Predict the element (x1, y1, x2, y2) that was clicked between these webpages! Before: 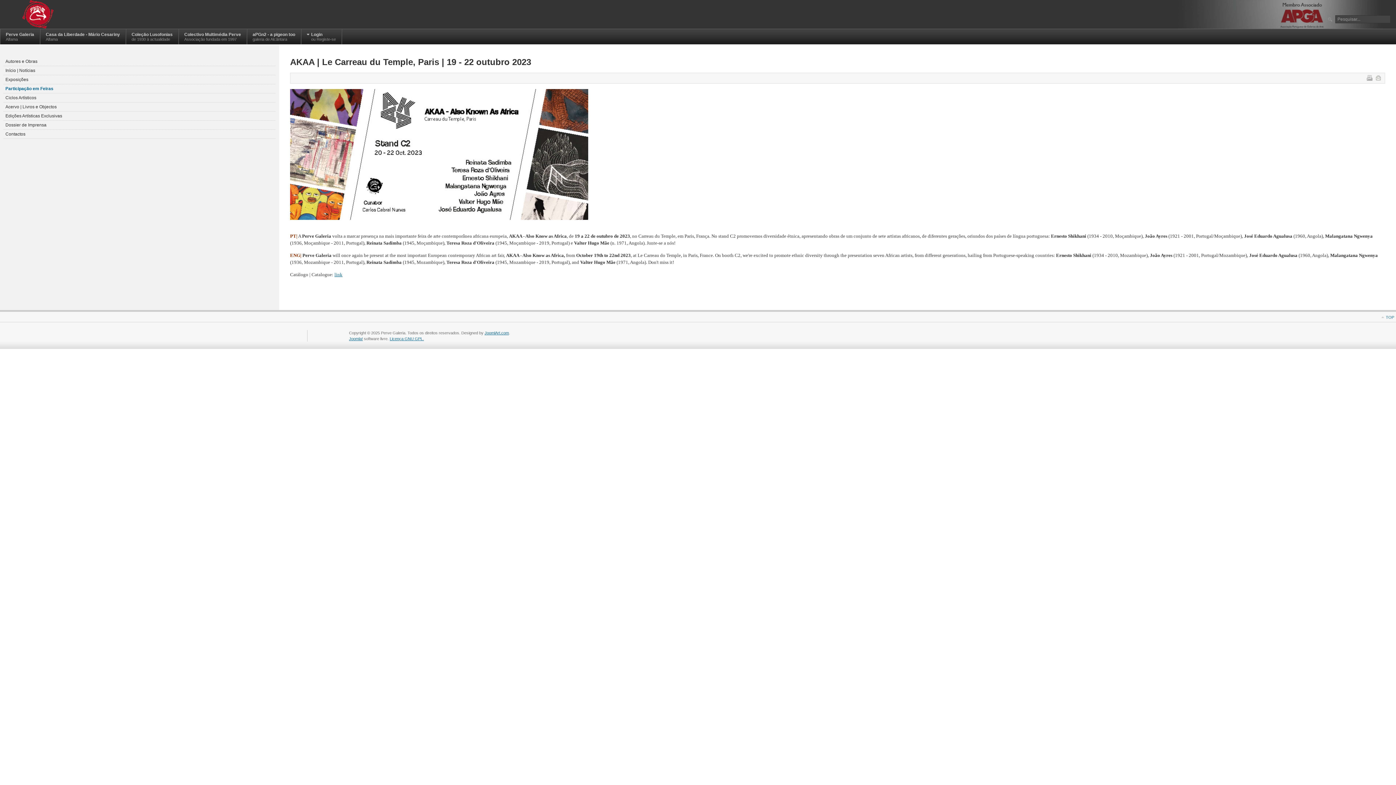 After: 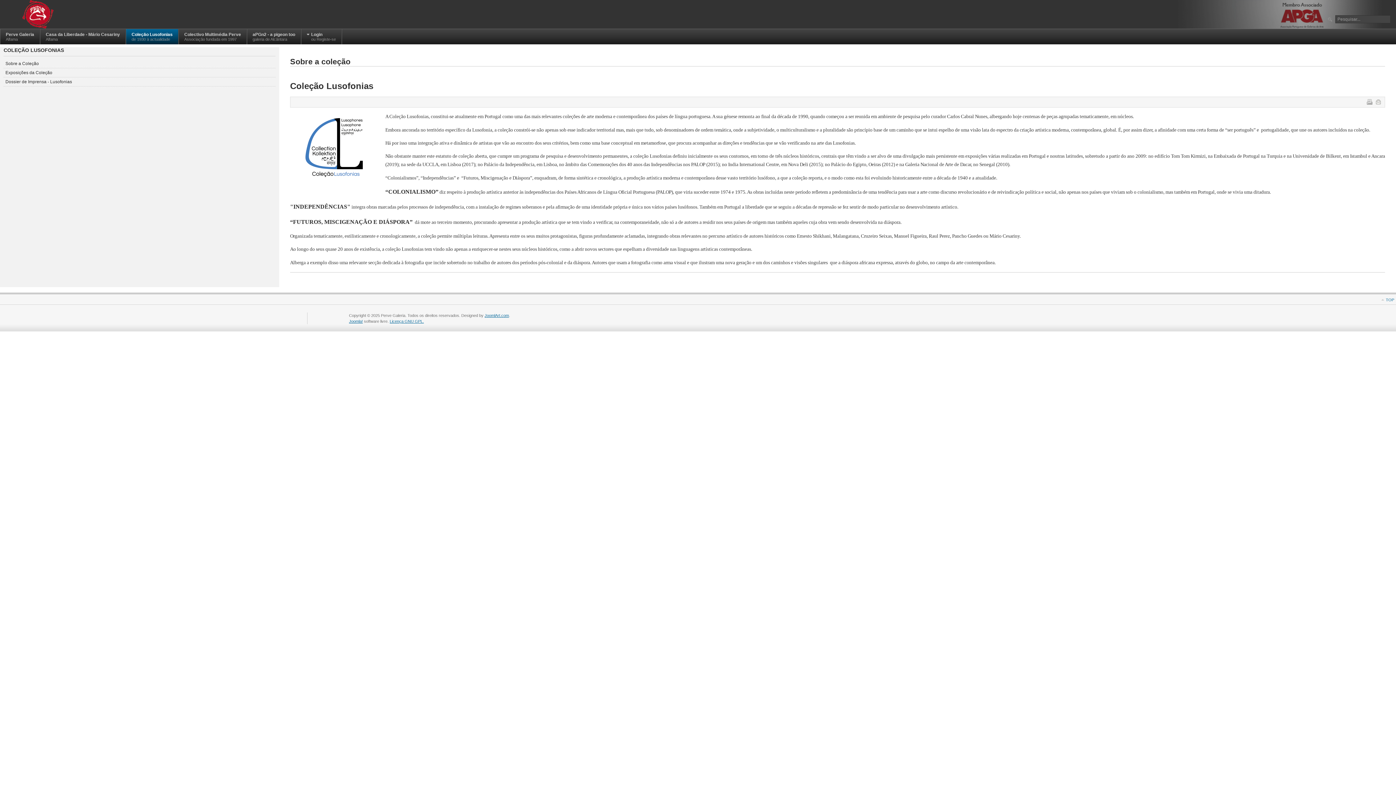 Action: label: Coleção Lusofonias
de 1930 à actualidade bbox: (125, 29, 178, 44)